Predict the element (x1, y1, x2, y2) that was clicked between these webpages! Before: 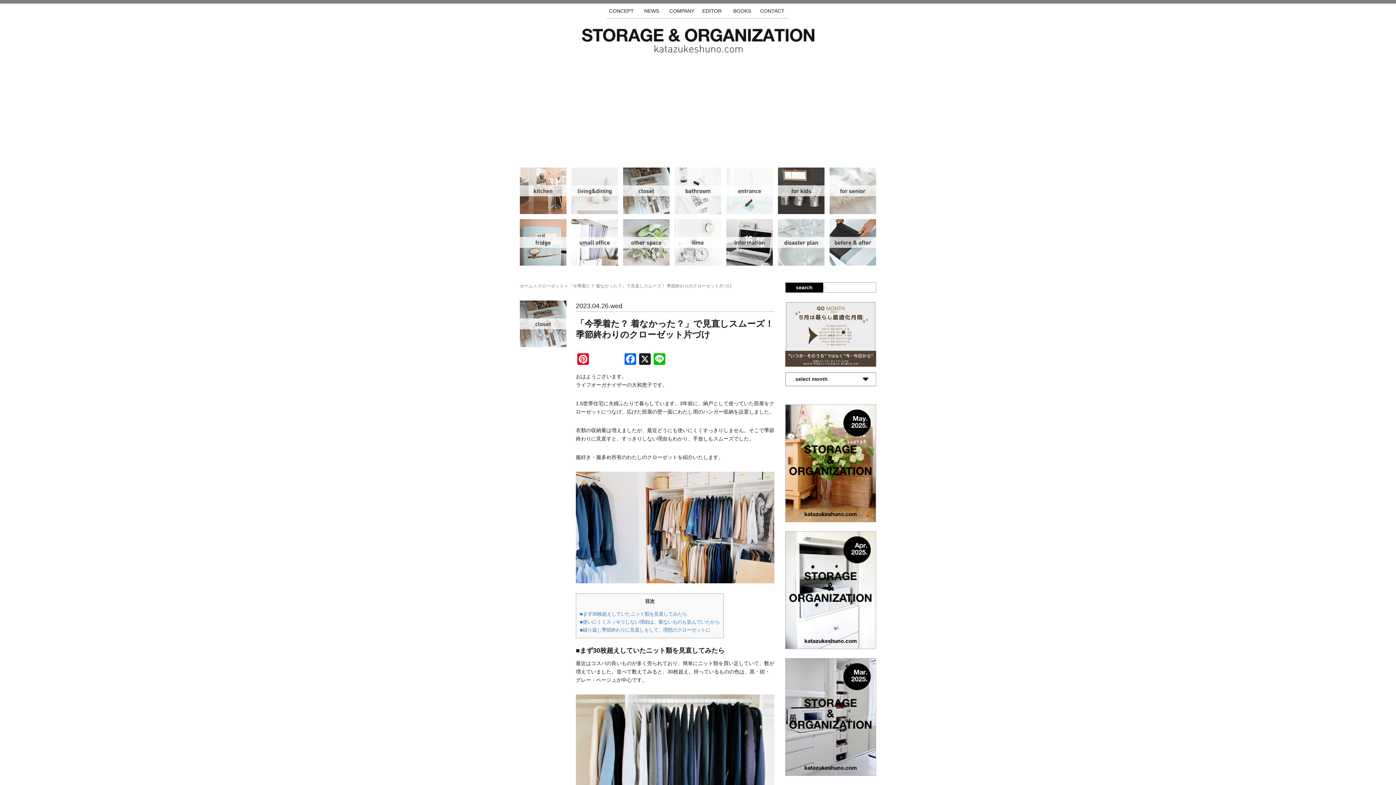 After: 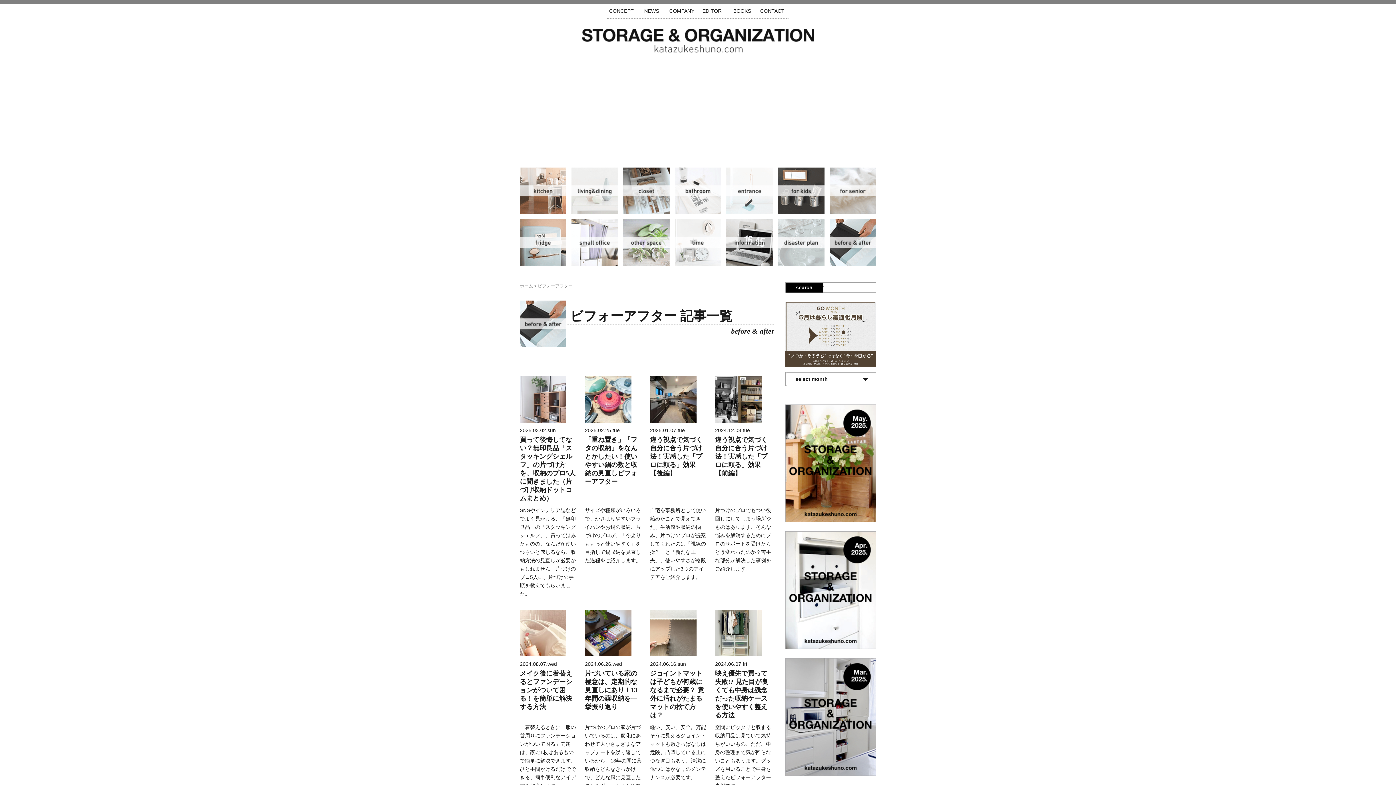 Action: label: ビフォーアフター bbox: (829, 219, 876, 265)